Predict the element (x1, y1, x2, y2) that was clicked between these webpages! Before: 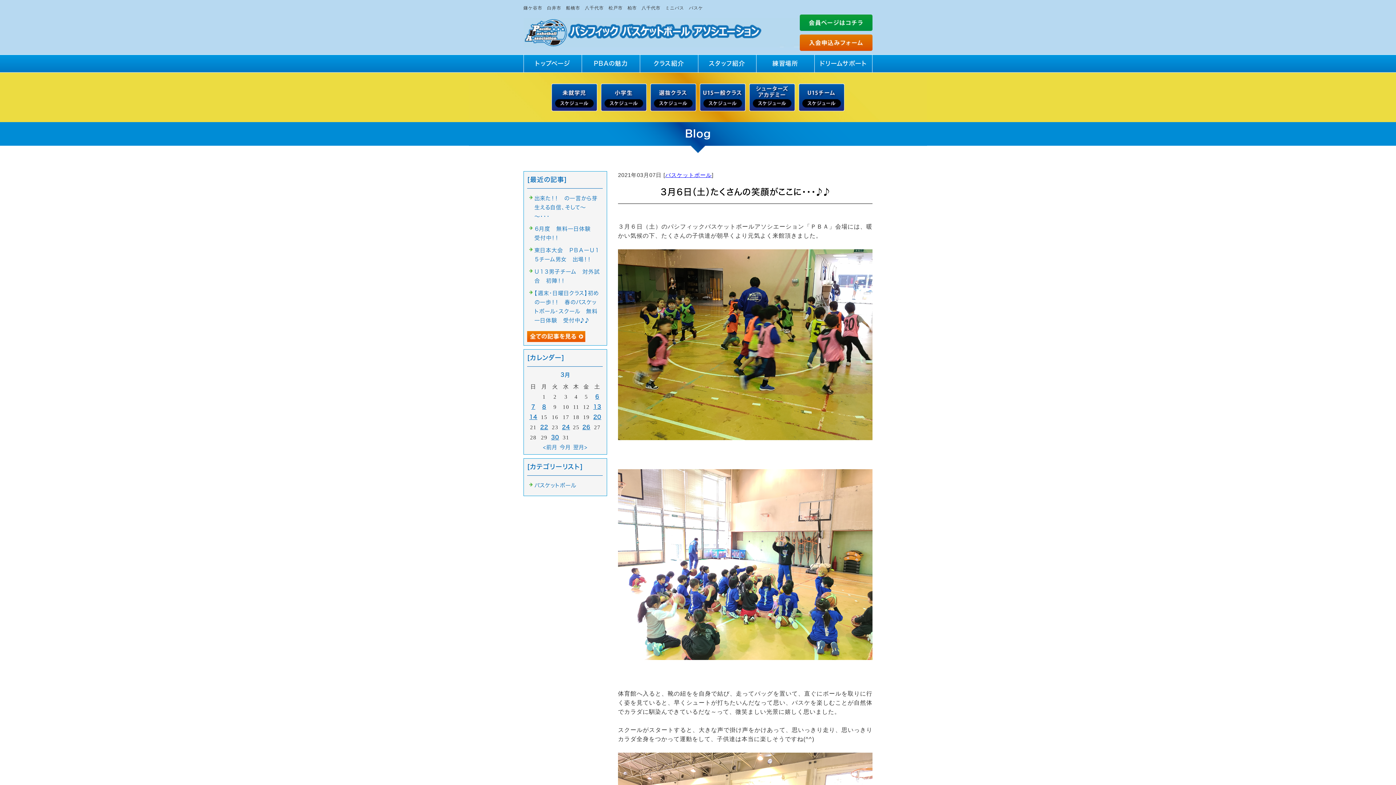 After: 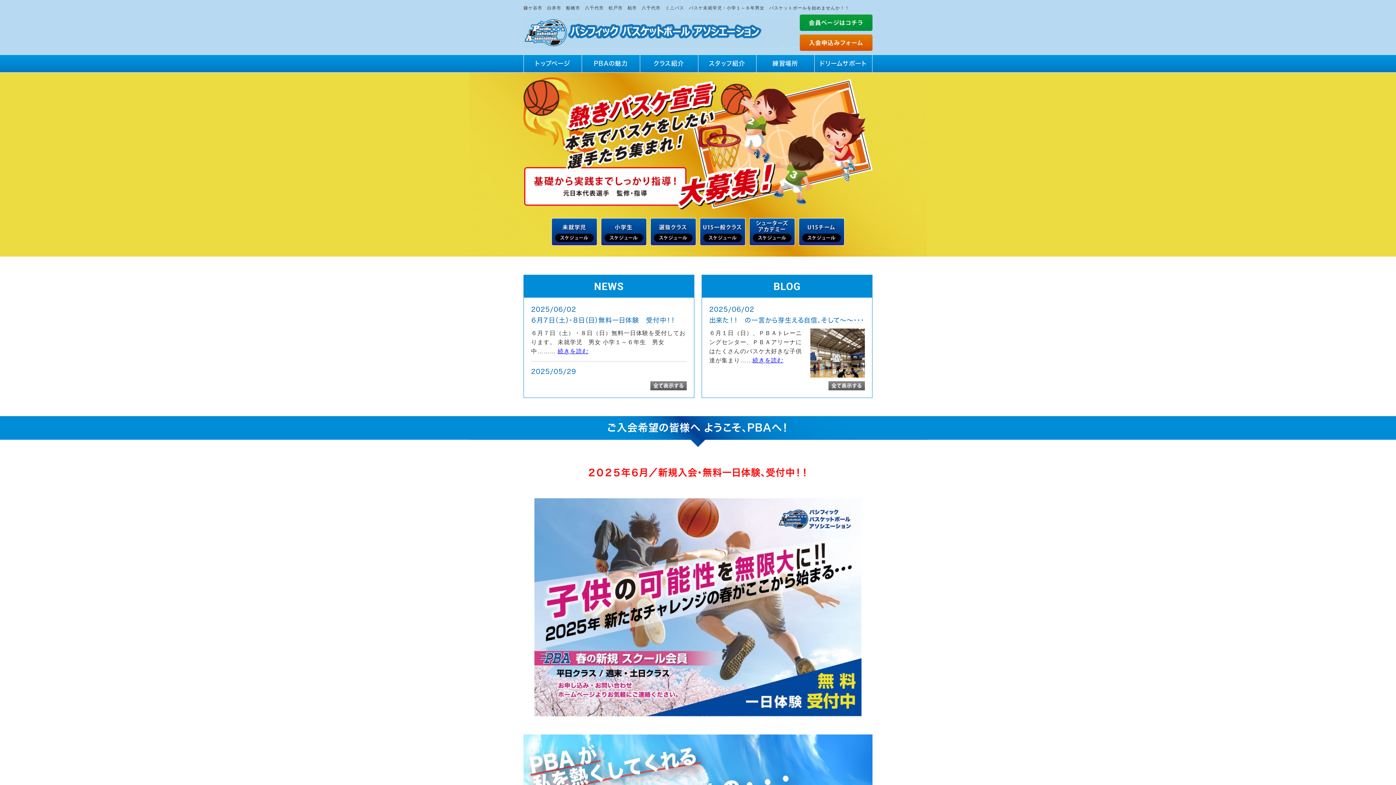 Action: bbox: (523, 54, 581, 72) label: トップページ